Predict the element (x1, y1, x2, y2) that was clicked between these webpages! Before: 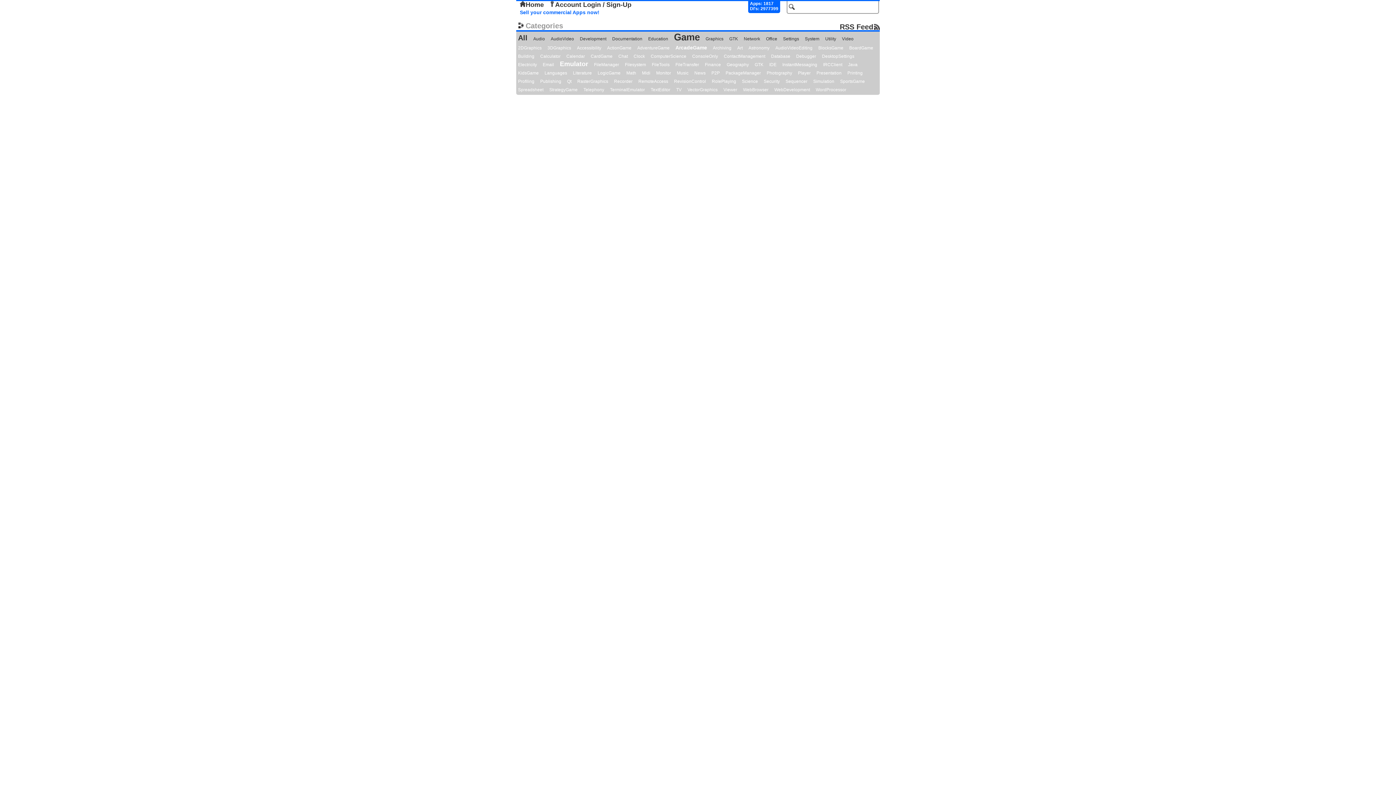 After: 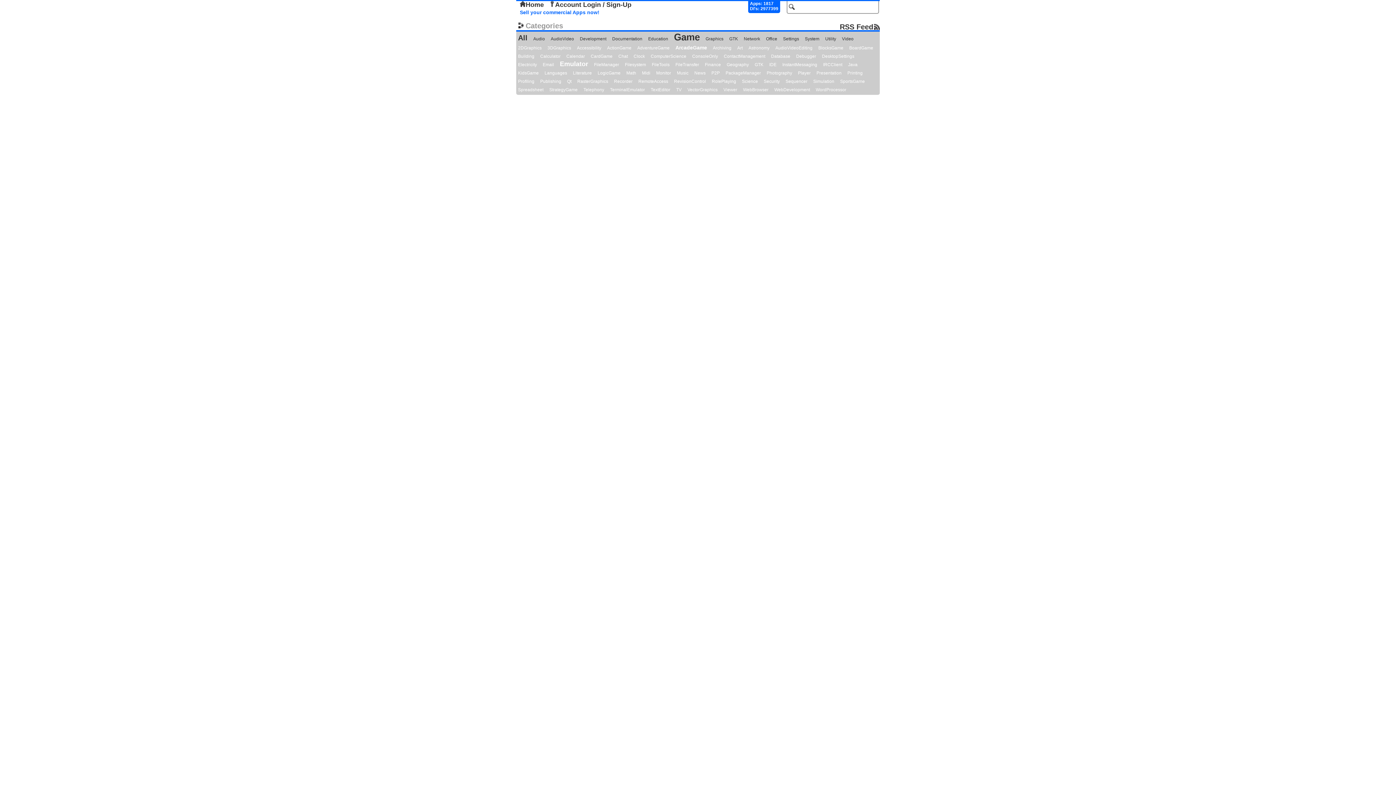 Action: label: Astronomy bbox: (746, 43, 771, 52)